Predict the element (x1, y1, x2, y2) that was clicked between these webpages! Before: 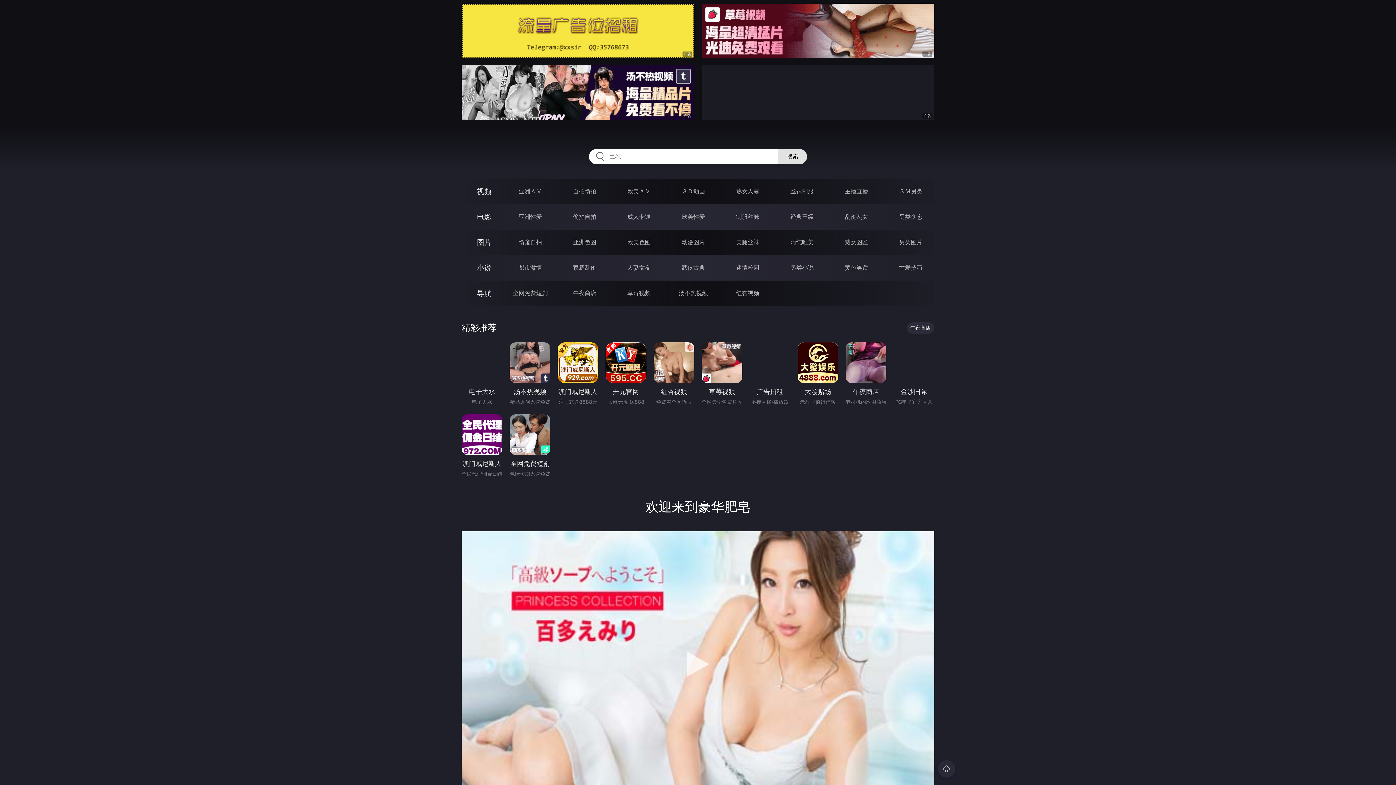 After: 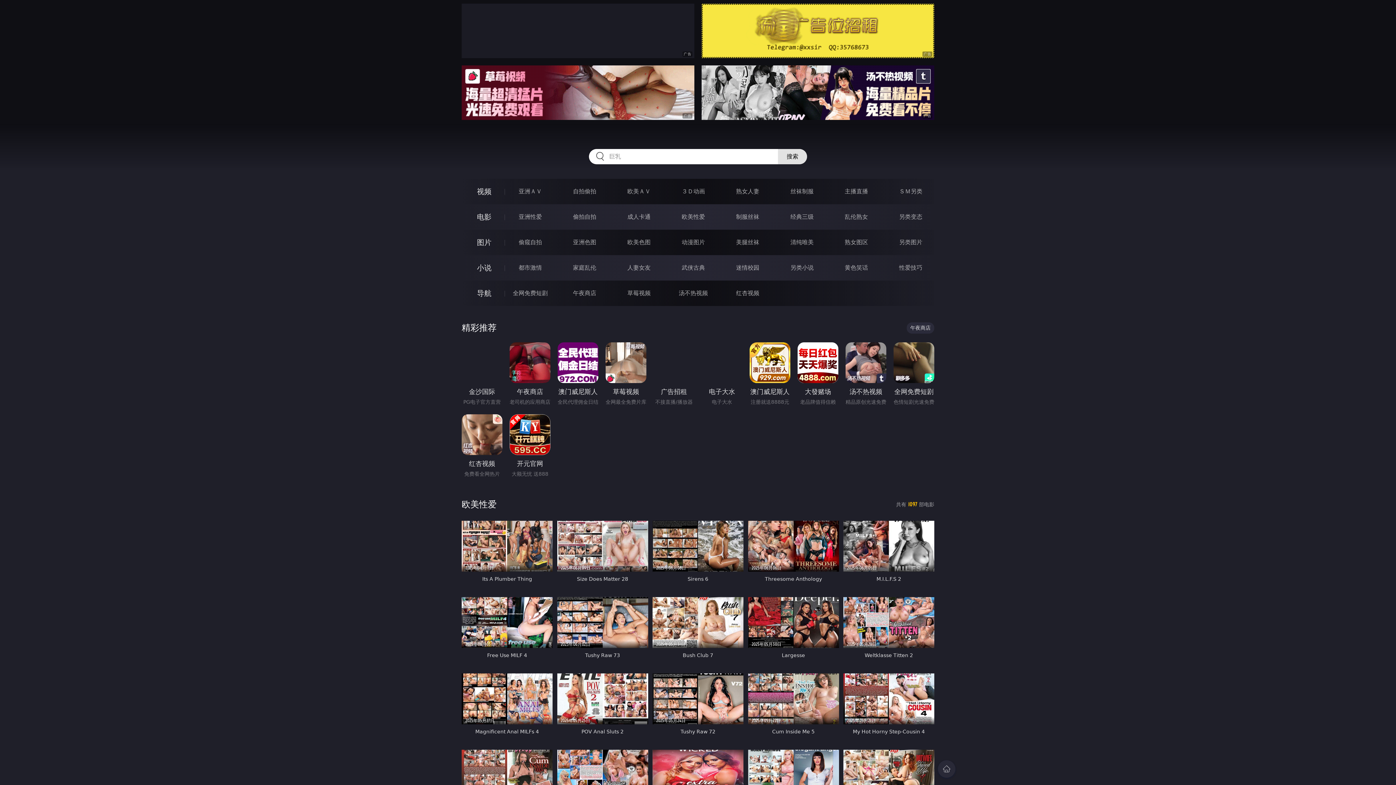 Action: bbox: (681, 213, 705, 220) label: 欧美性爱